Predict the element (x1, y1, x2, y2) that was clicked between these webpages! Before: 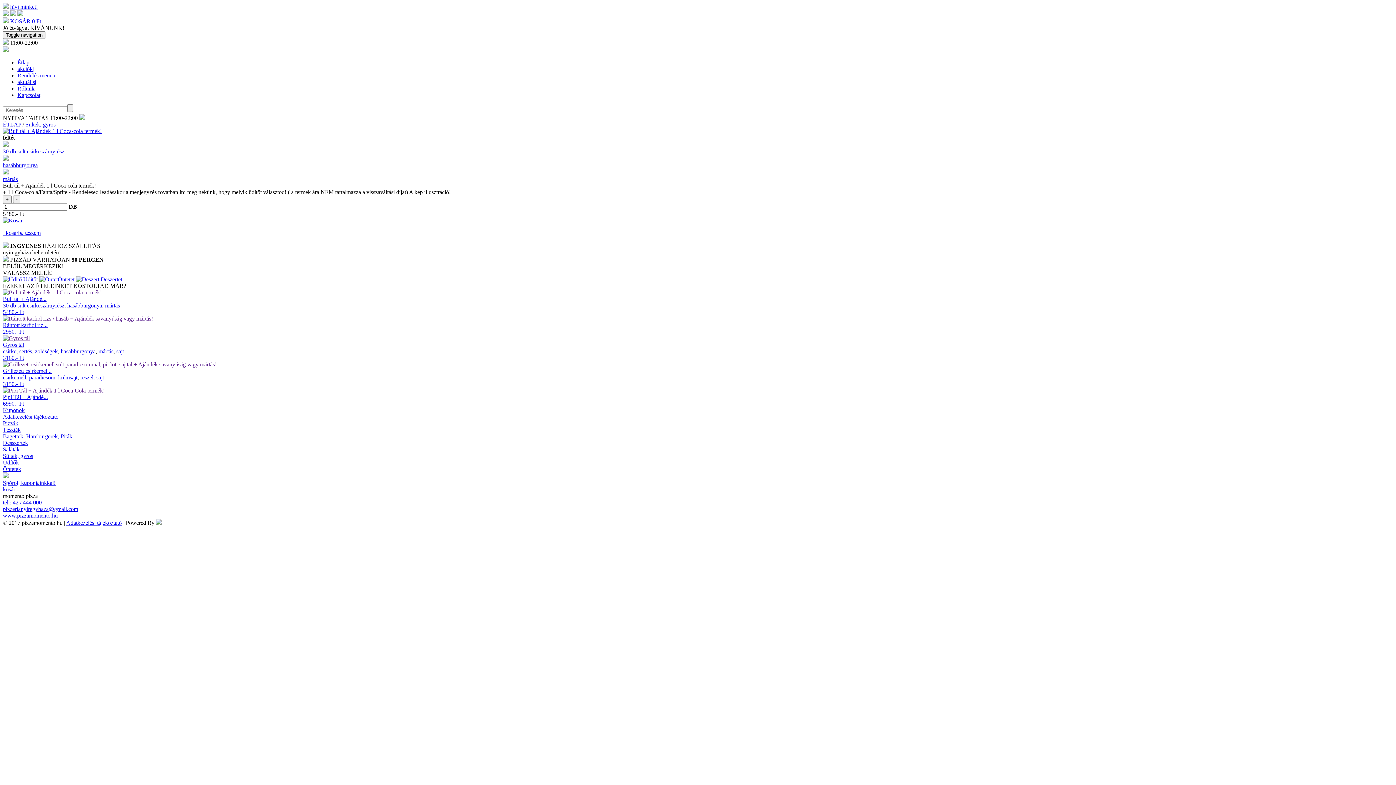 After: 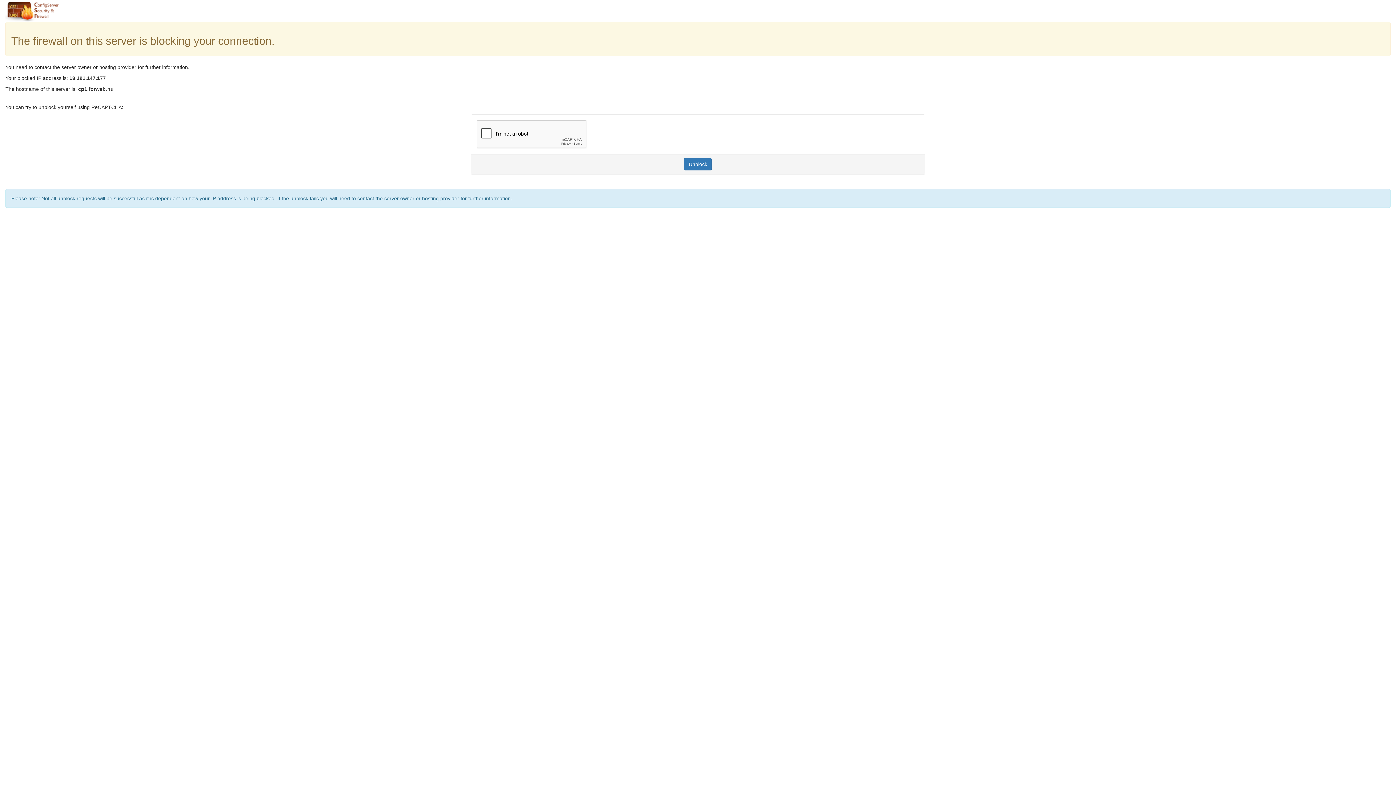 Action: label: 3160.- Ft bbox: (2, 354, 24, 361)